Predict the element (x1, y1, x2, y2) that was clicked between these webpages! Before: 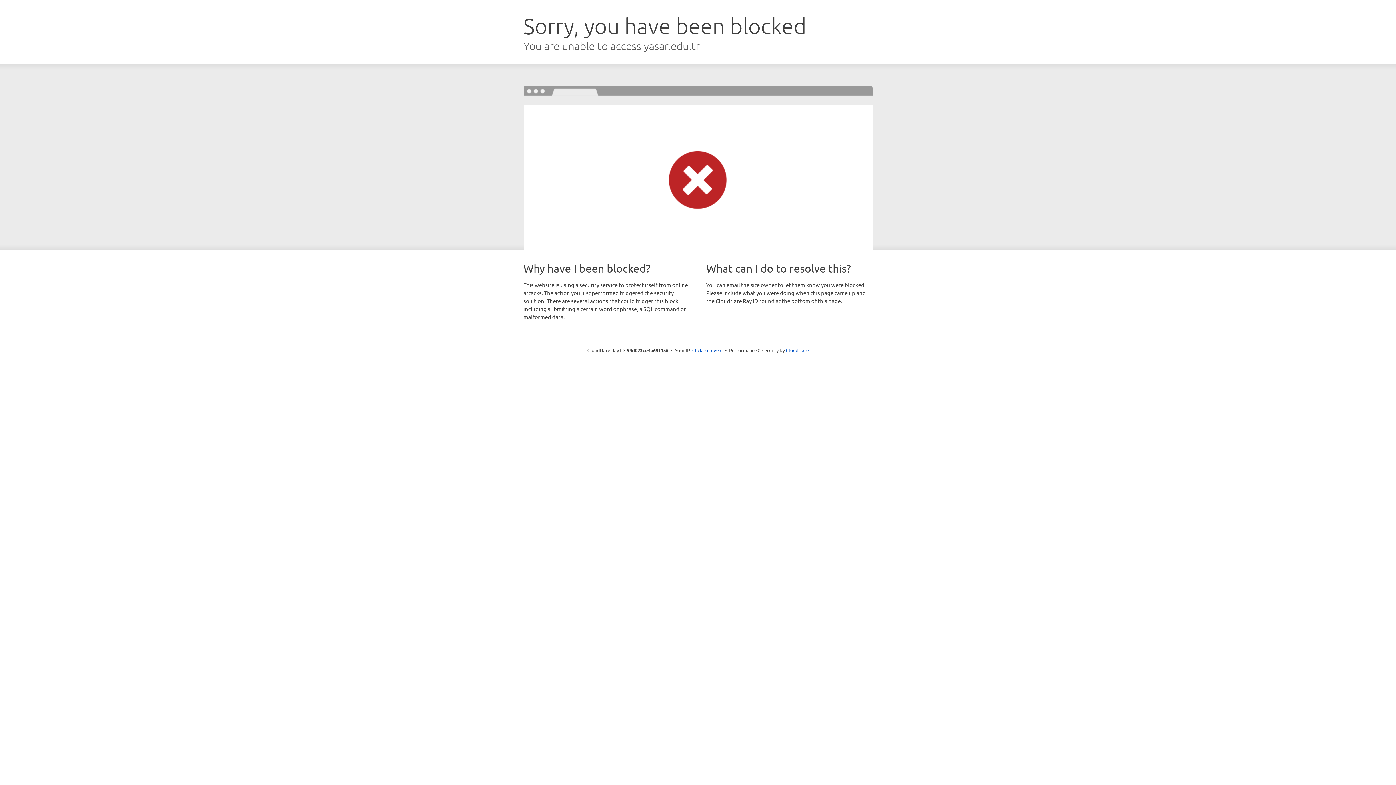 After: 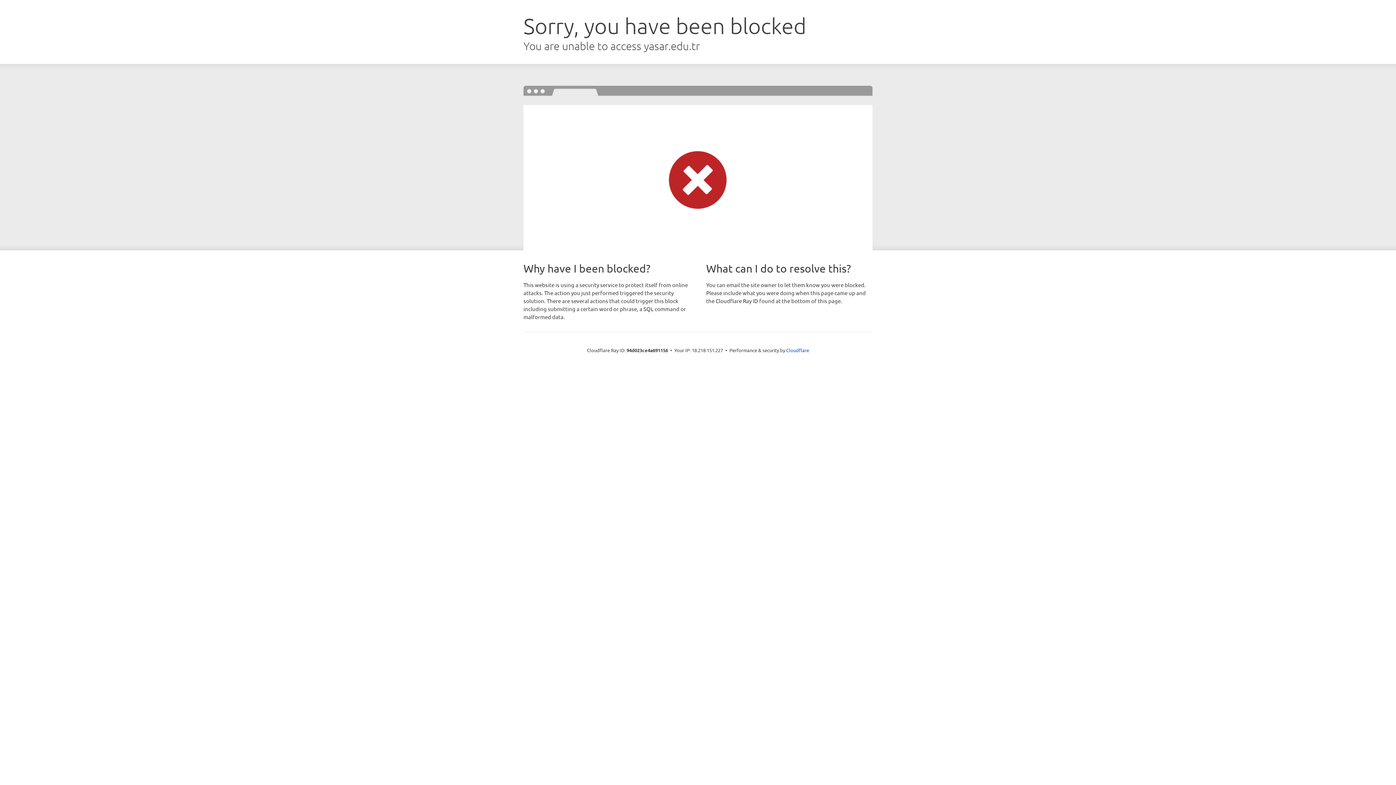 Action: bbox: (692, 346, 722, 353) label: Click to reveal